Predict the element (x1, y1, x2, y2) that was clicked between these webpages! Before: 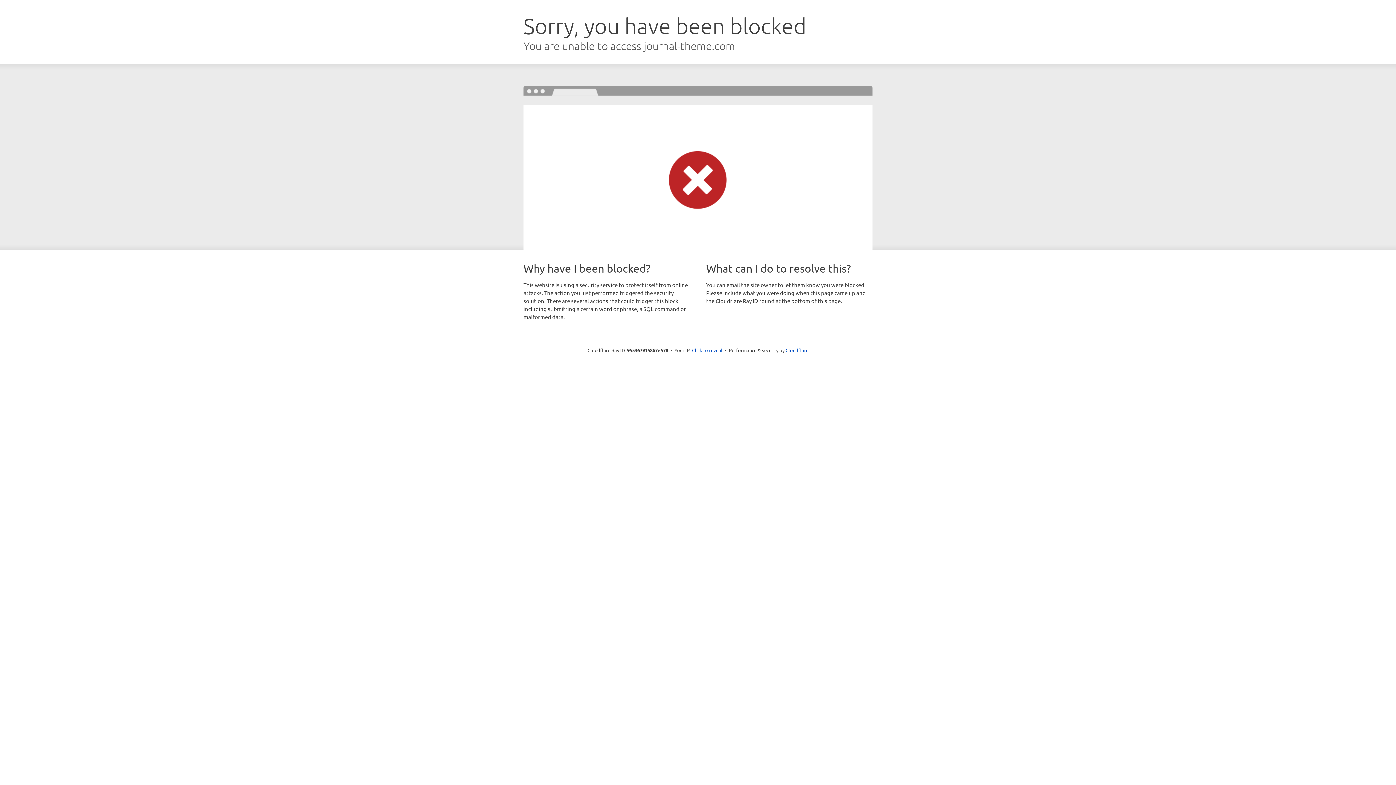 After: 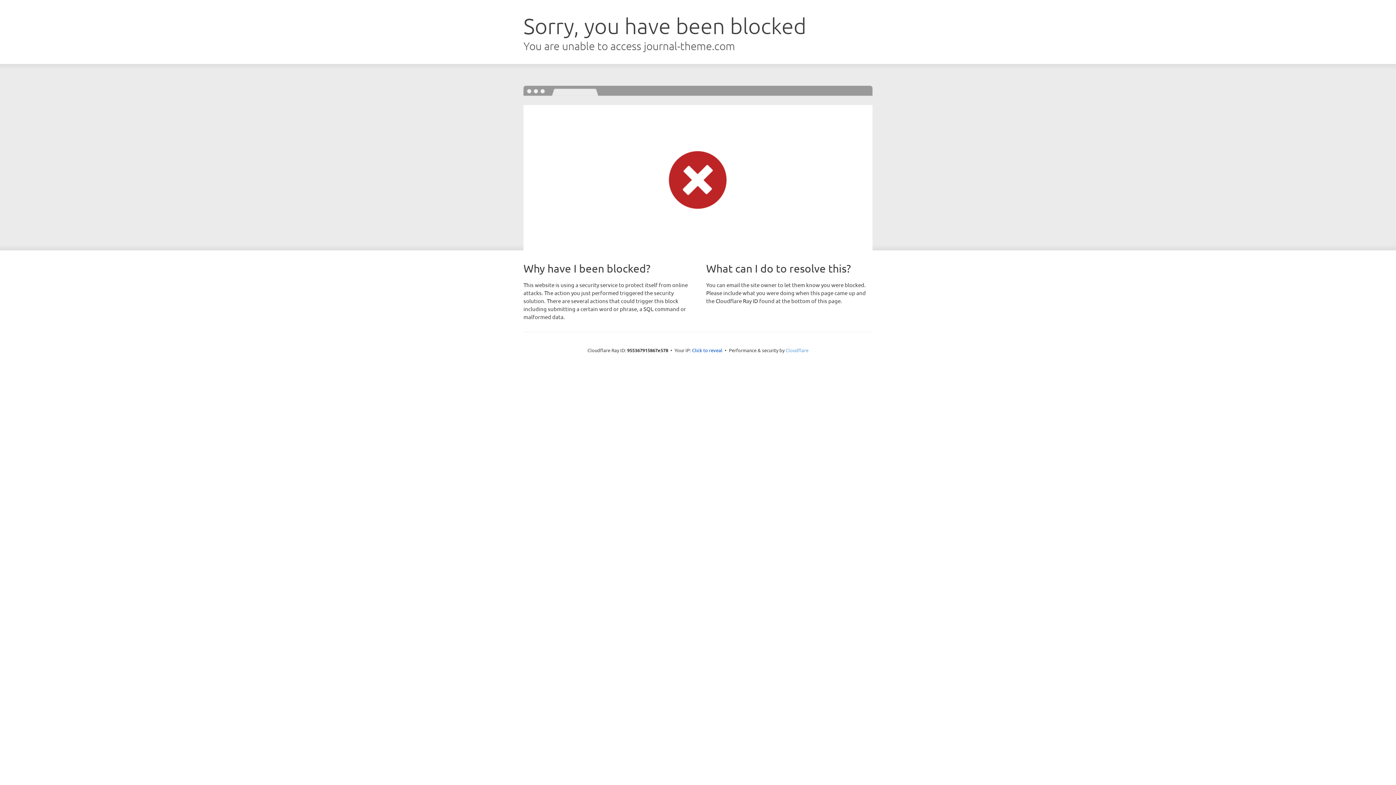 Action: bbox: (785, 347, 808, 353) label: Cloudflare